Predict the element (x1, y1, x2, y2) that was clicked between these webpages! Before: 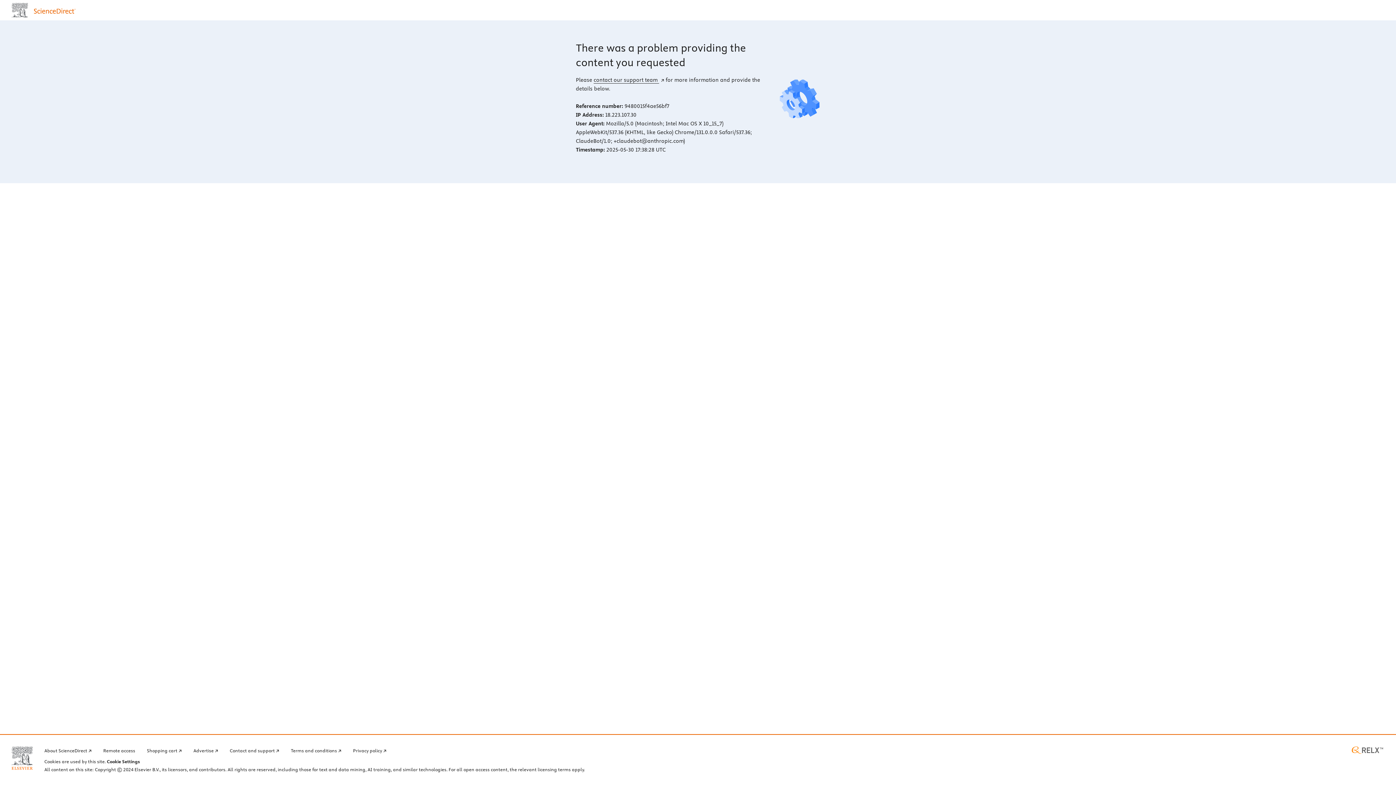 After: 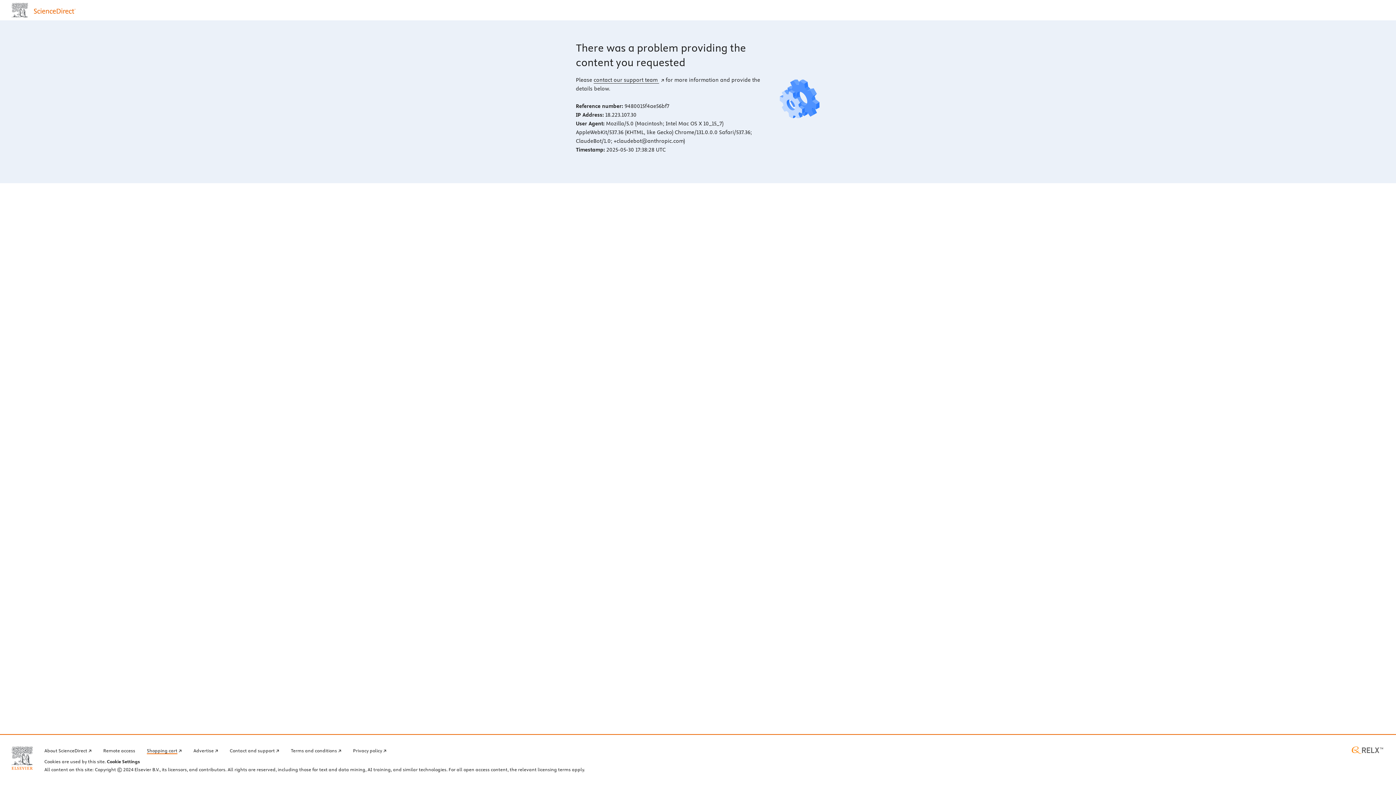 Action: bbox: (146, 746, 181, 754) label: Shopping cart